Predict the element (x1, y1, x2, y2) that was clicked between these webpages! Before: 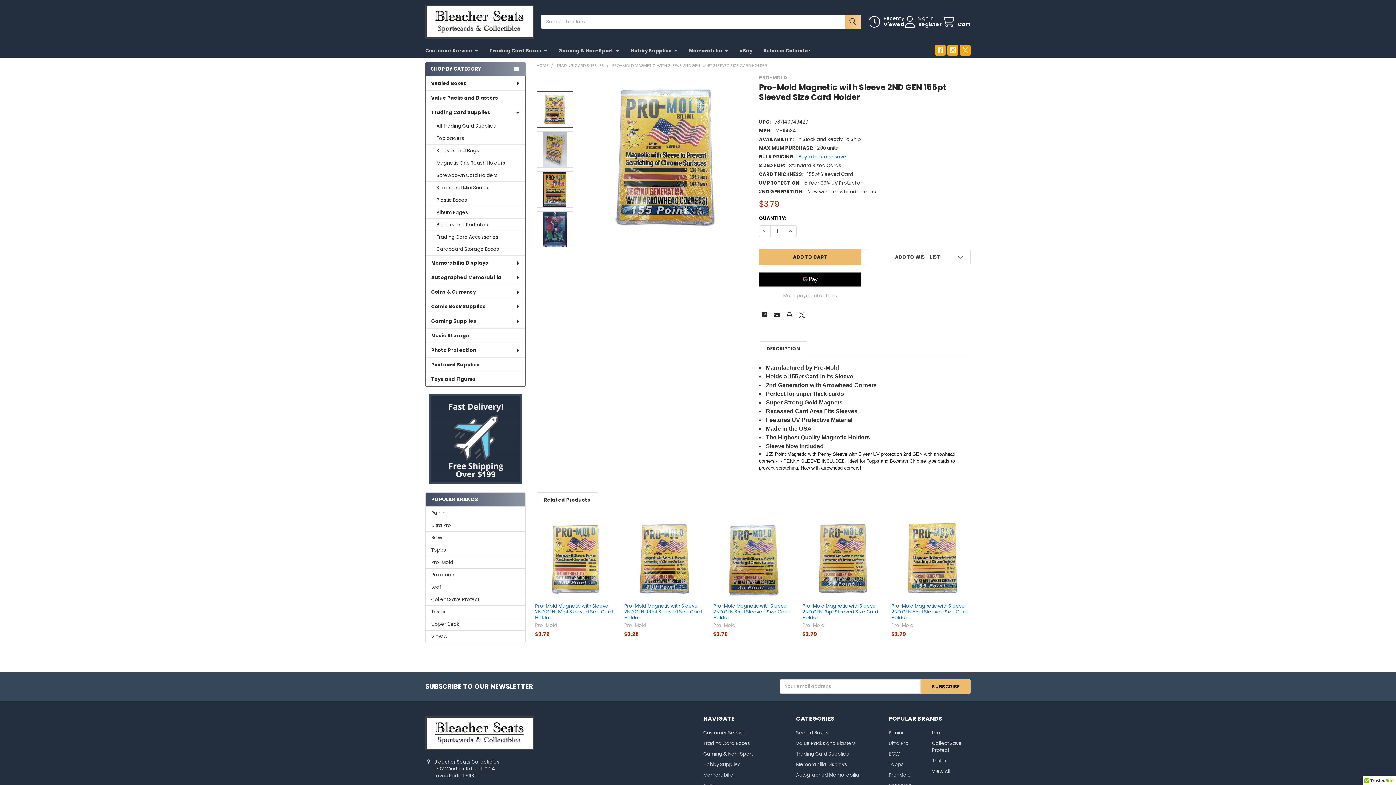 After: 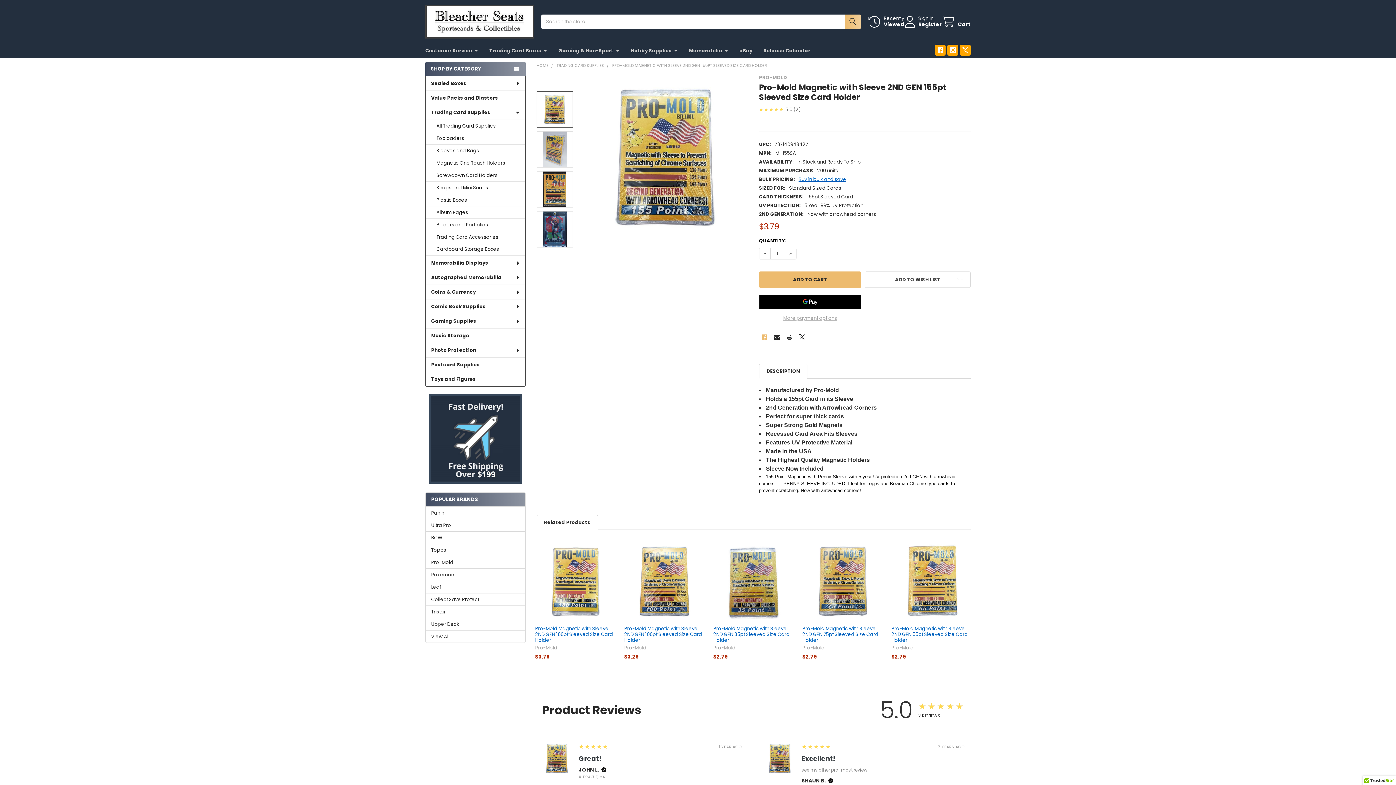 Action: label: Facebook  bbox: (759, 309, 769, 320)